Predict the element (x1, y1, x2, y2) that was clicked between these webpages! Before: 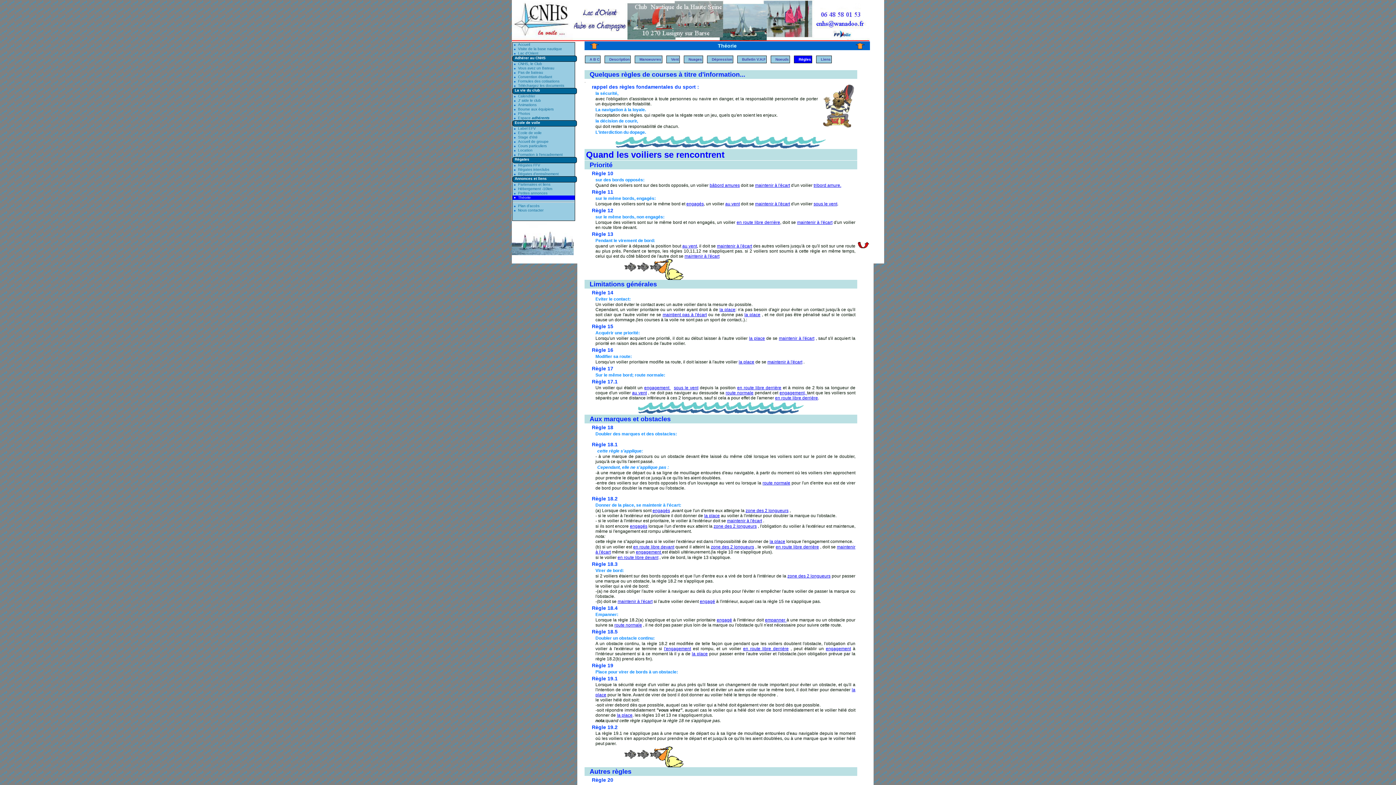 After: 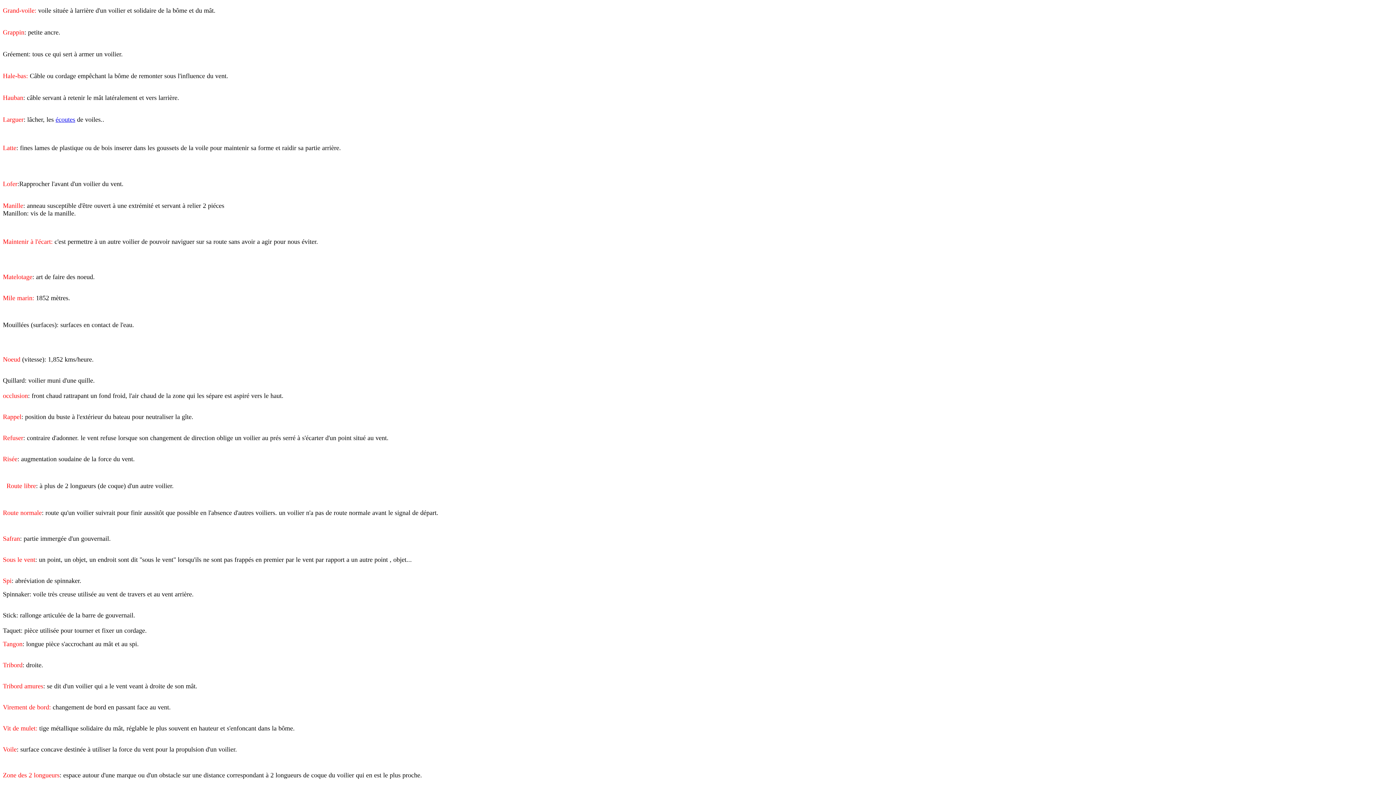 Action: label: en route libre devant bbox: (633, 544, 674, 549)